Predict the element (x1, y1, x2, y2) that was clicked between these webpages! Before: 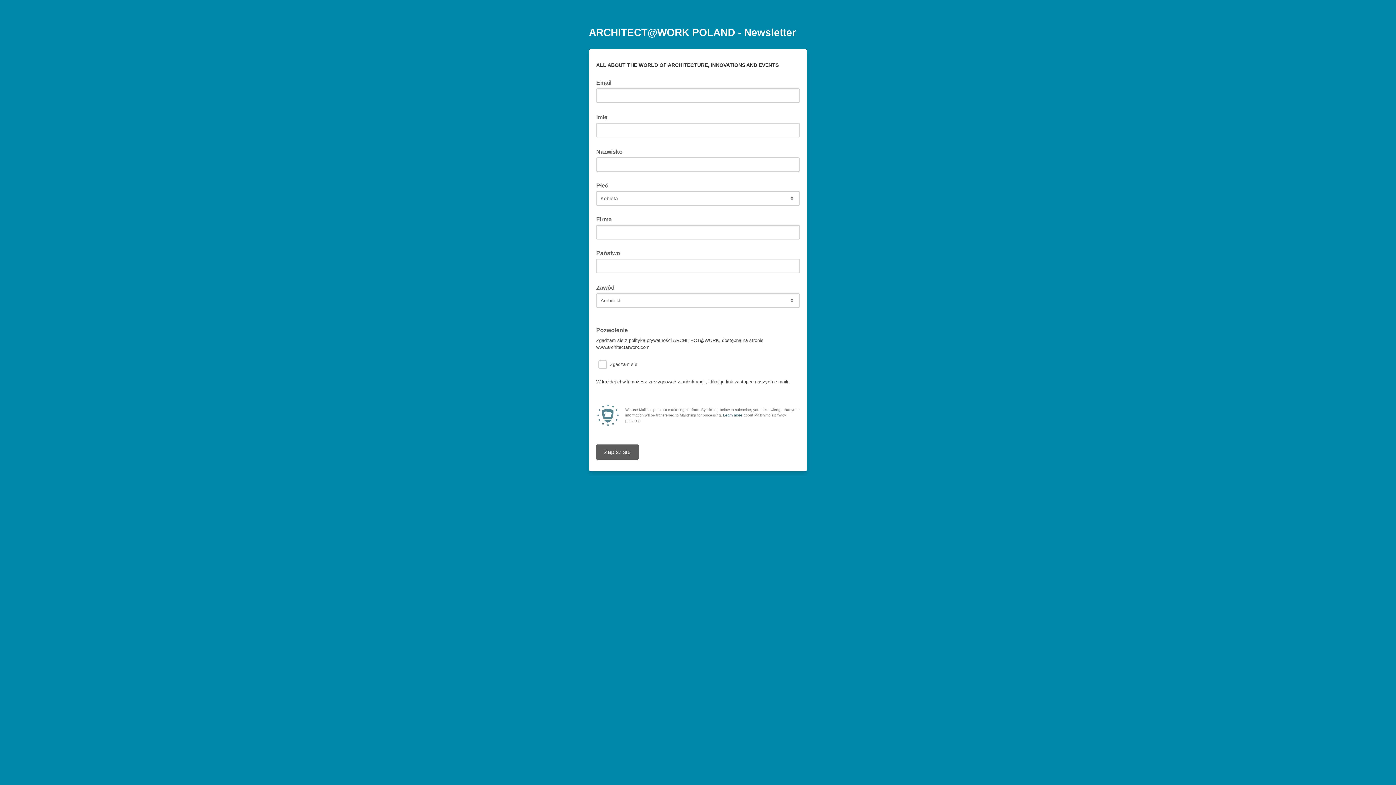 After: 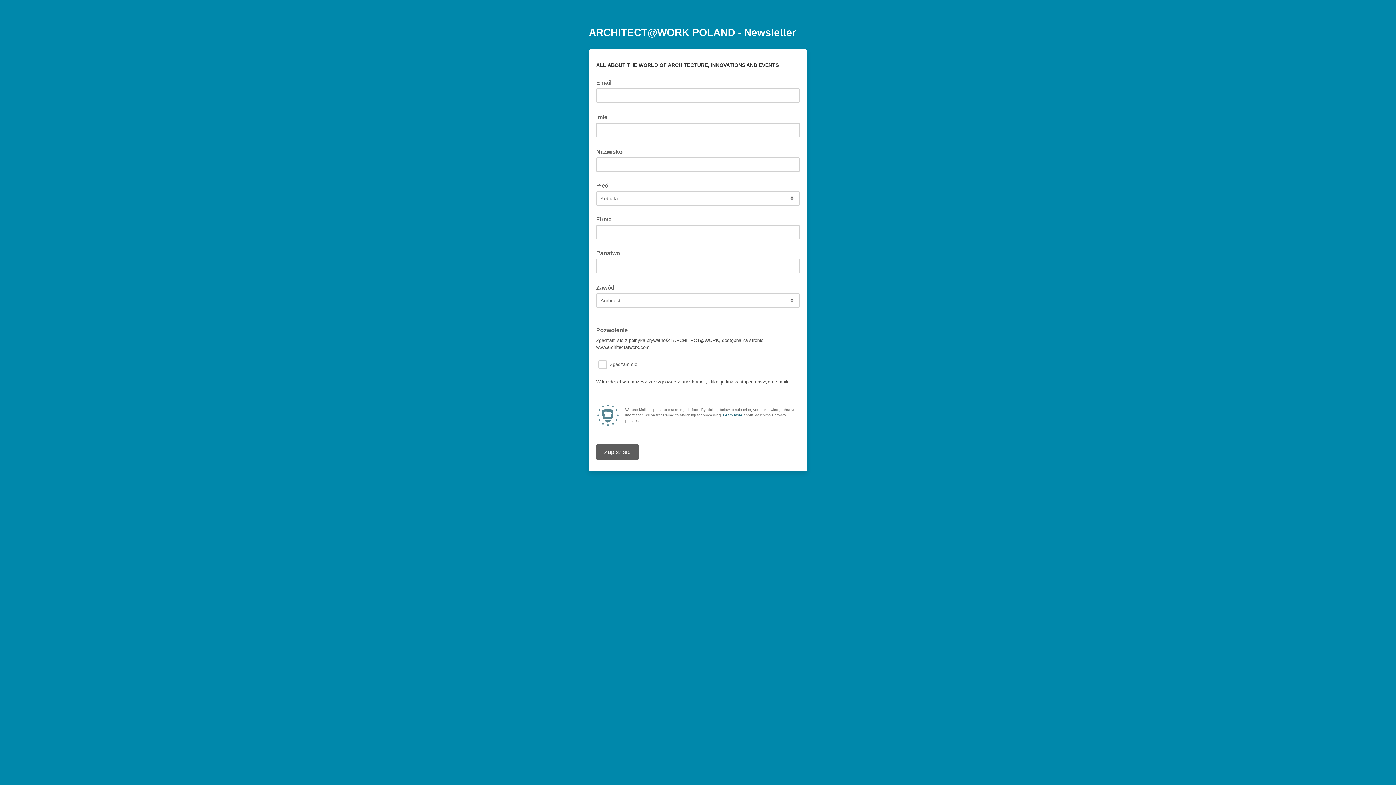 Action: label: Learn more bbox: (723, 413, 742, 417)